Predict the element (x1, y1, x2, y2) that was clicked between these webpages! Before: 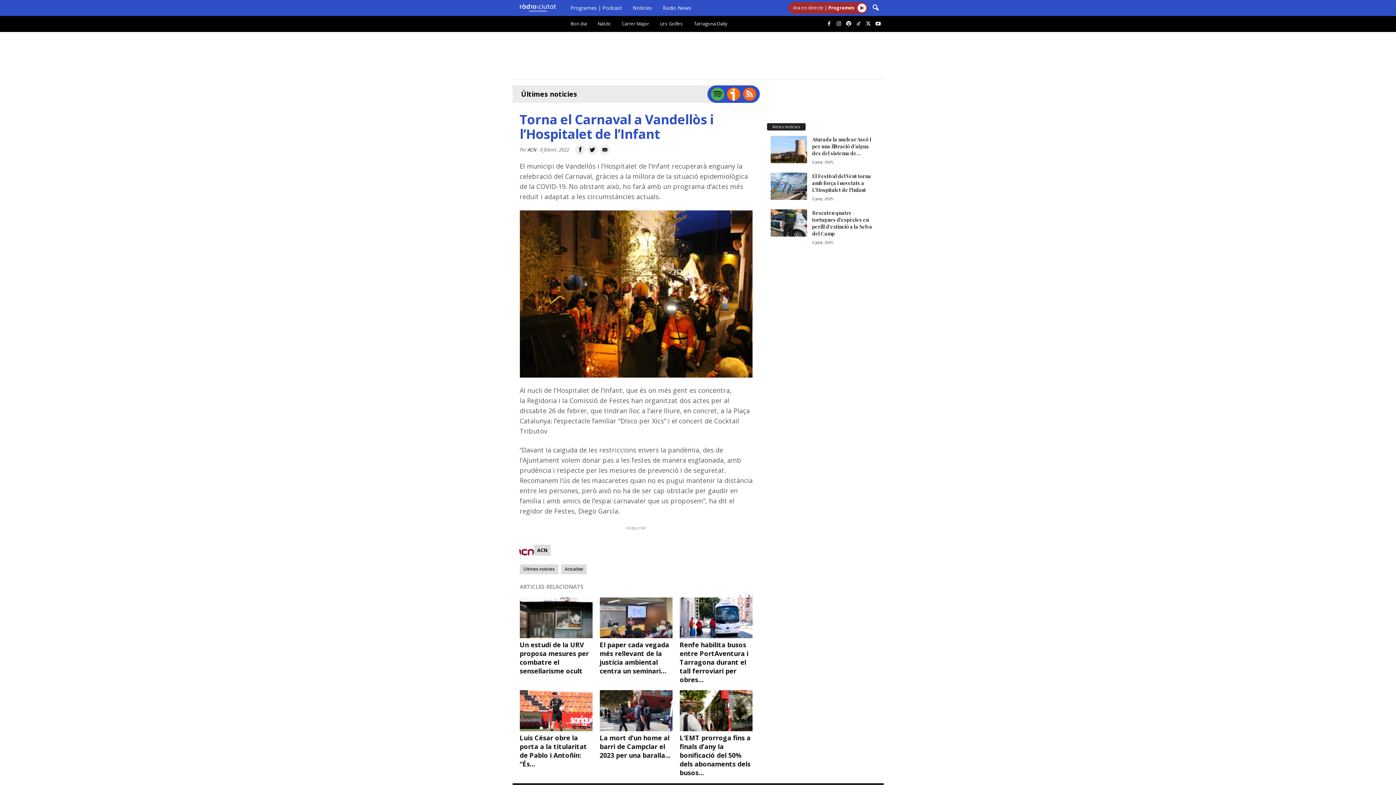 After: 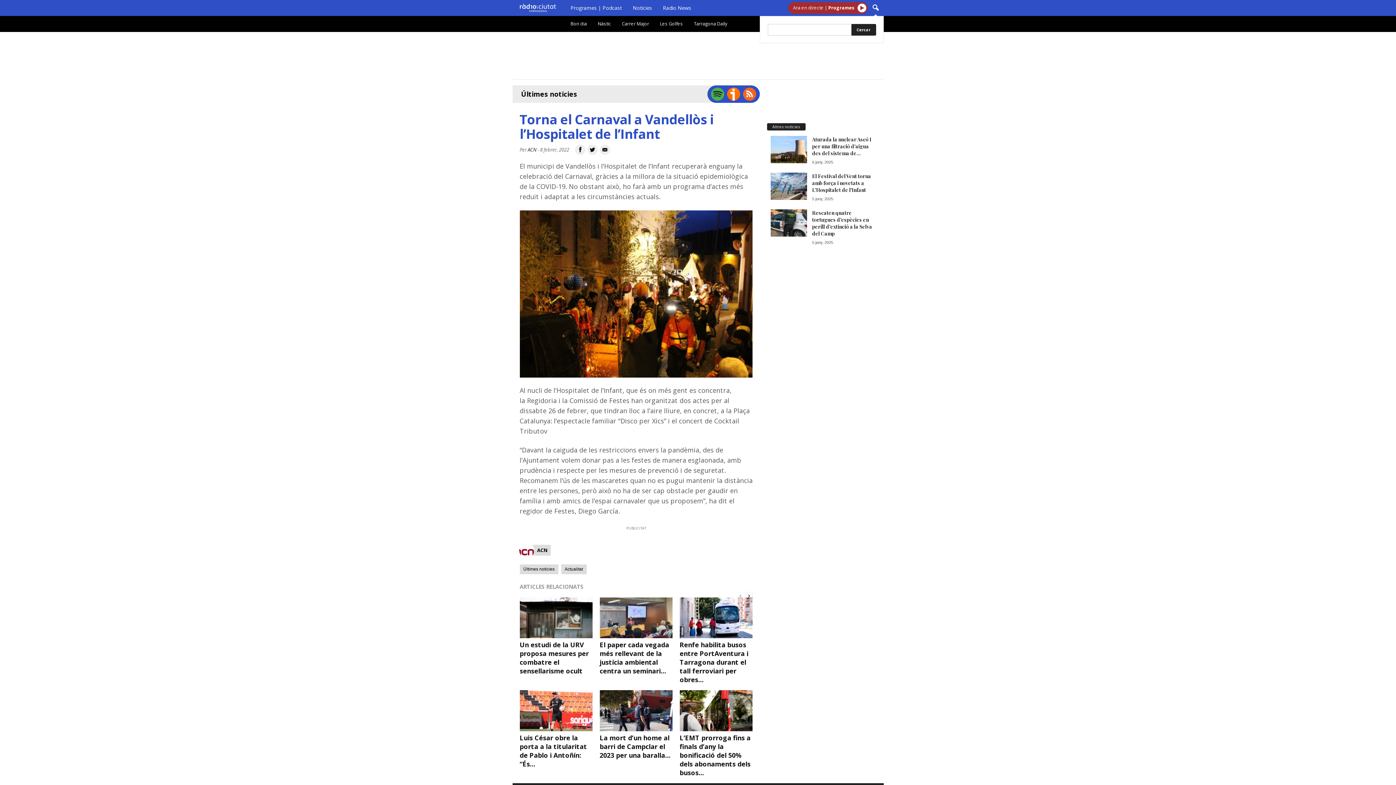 Action: label: search icon bbox: (867, 0, 883, 16)